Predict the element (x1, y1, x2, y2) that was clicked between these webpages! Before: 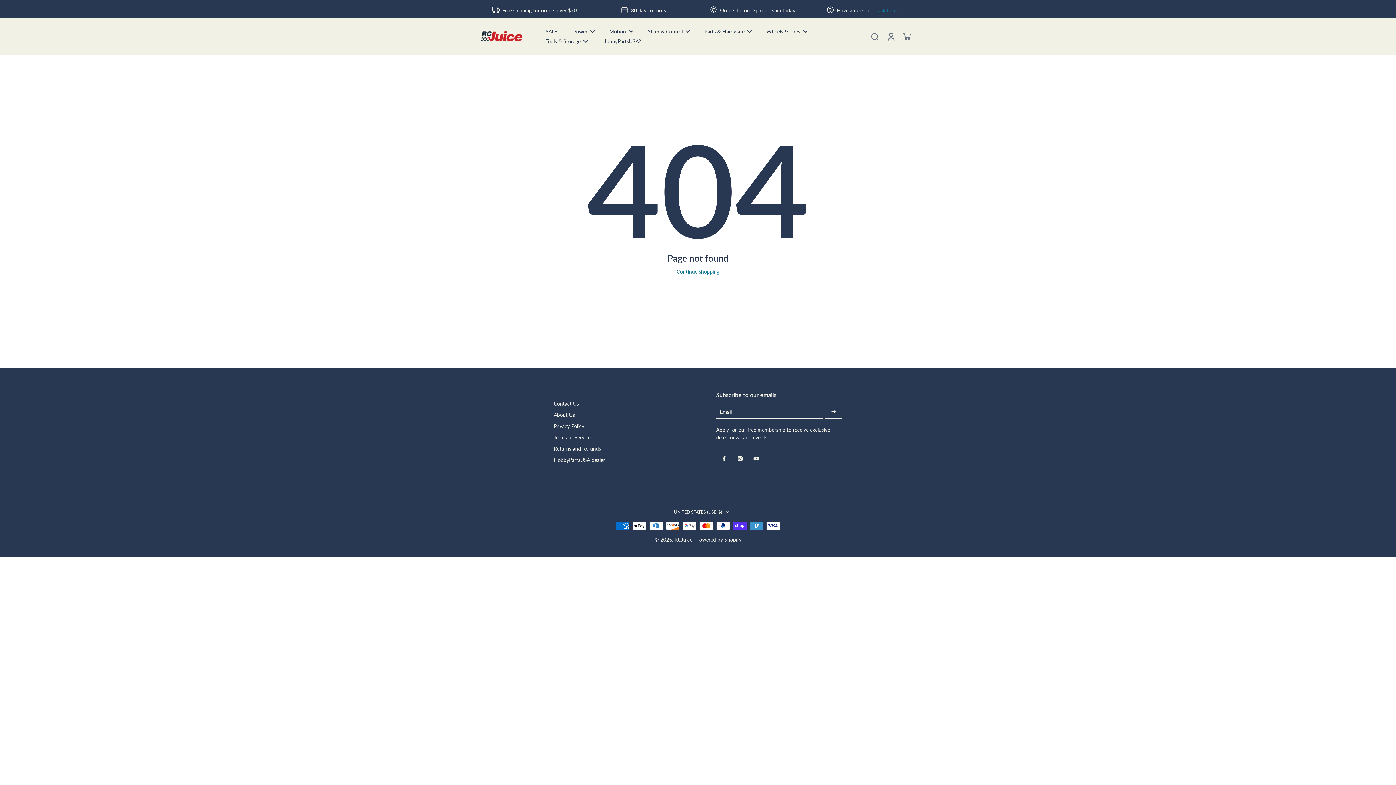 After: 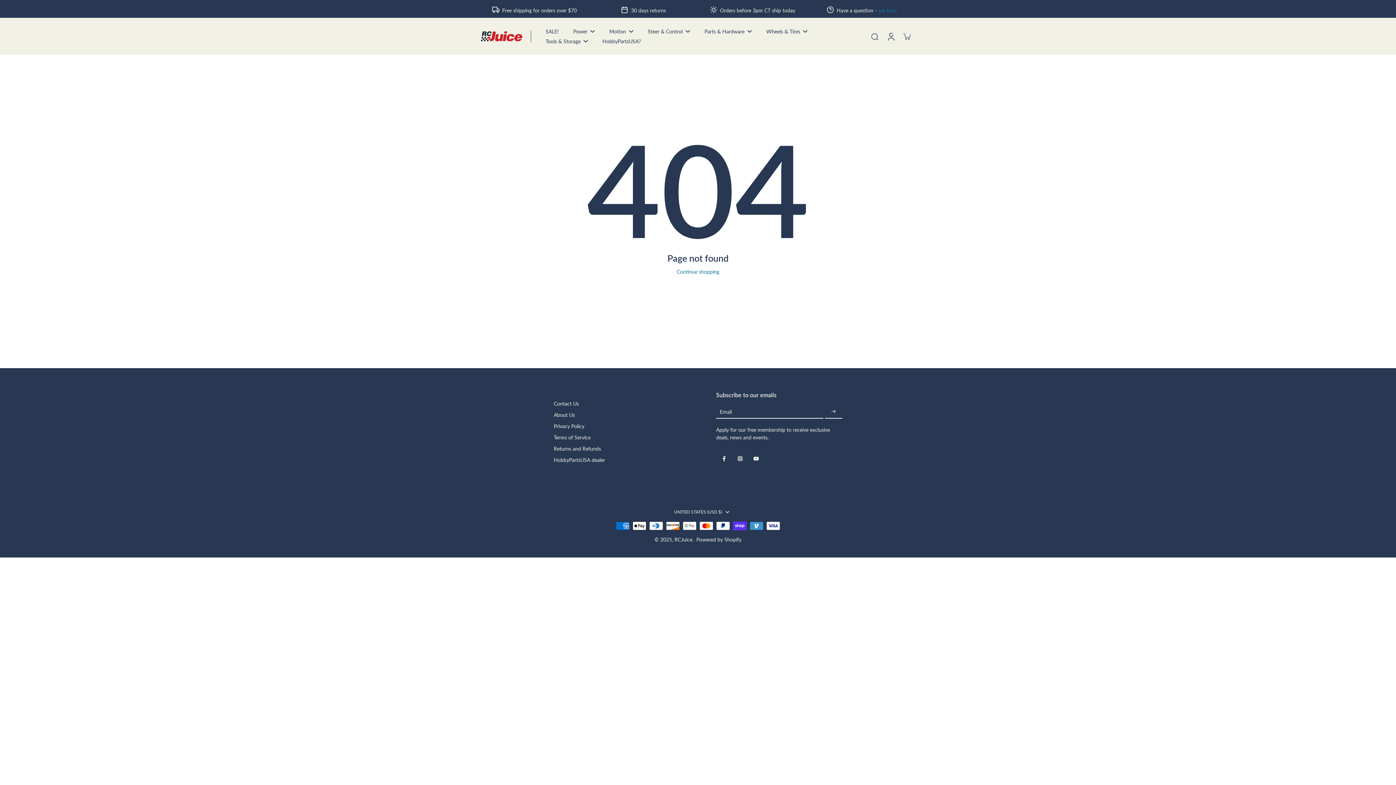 Action: label: Instagram bbox: (732, 450, 748, 466)